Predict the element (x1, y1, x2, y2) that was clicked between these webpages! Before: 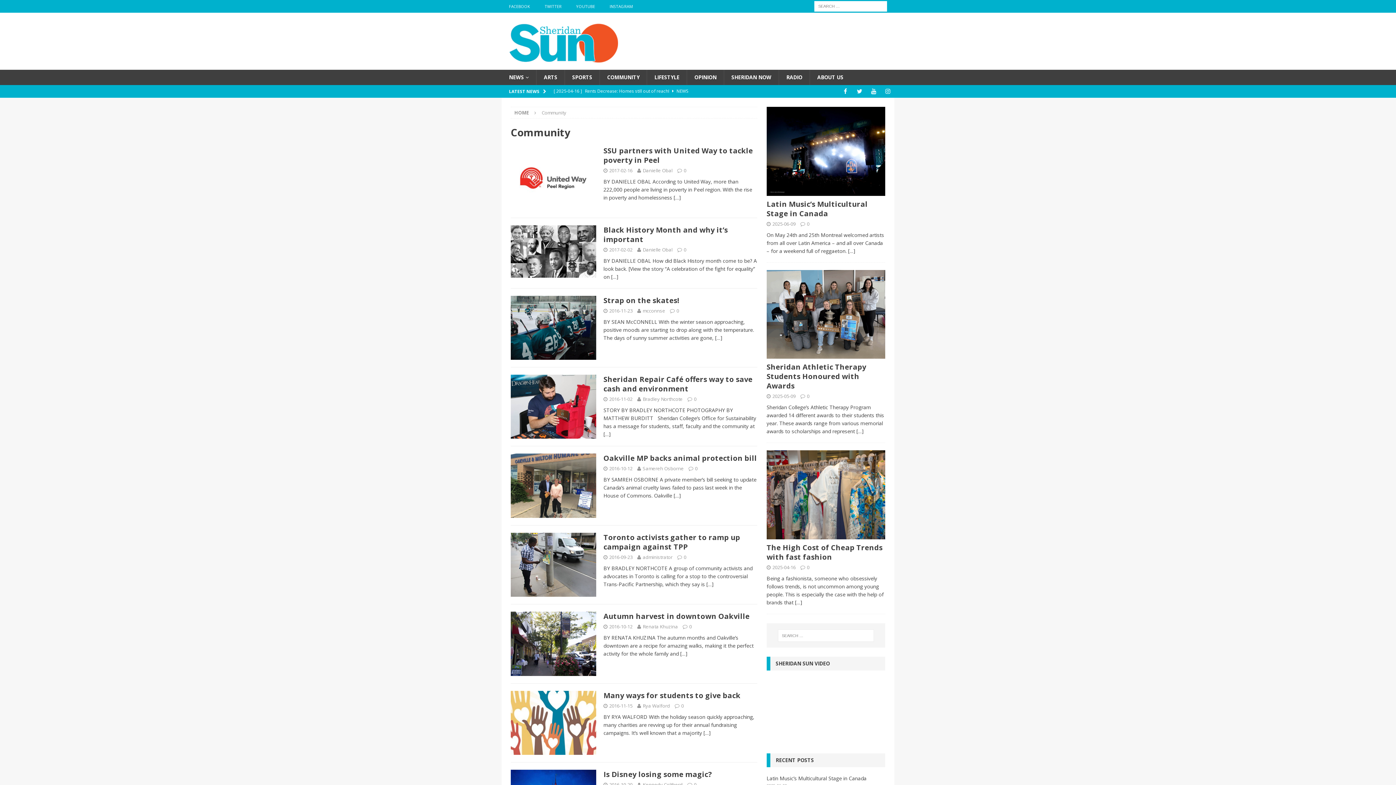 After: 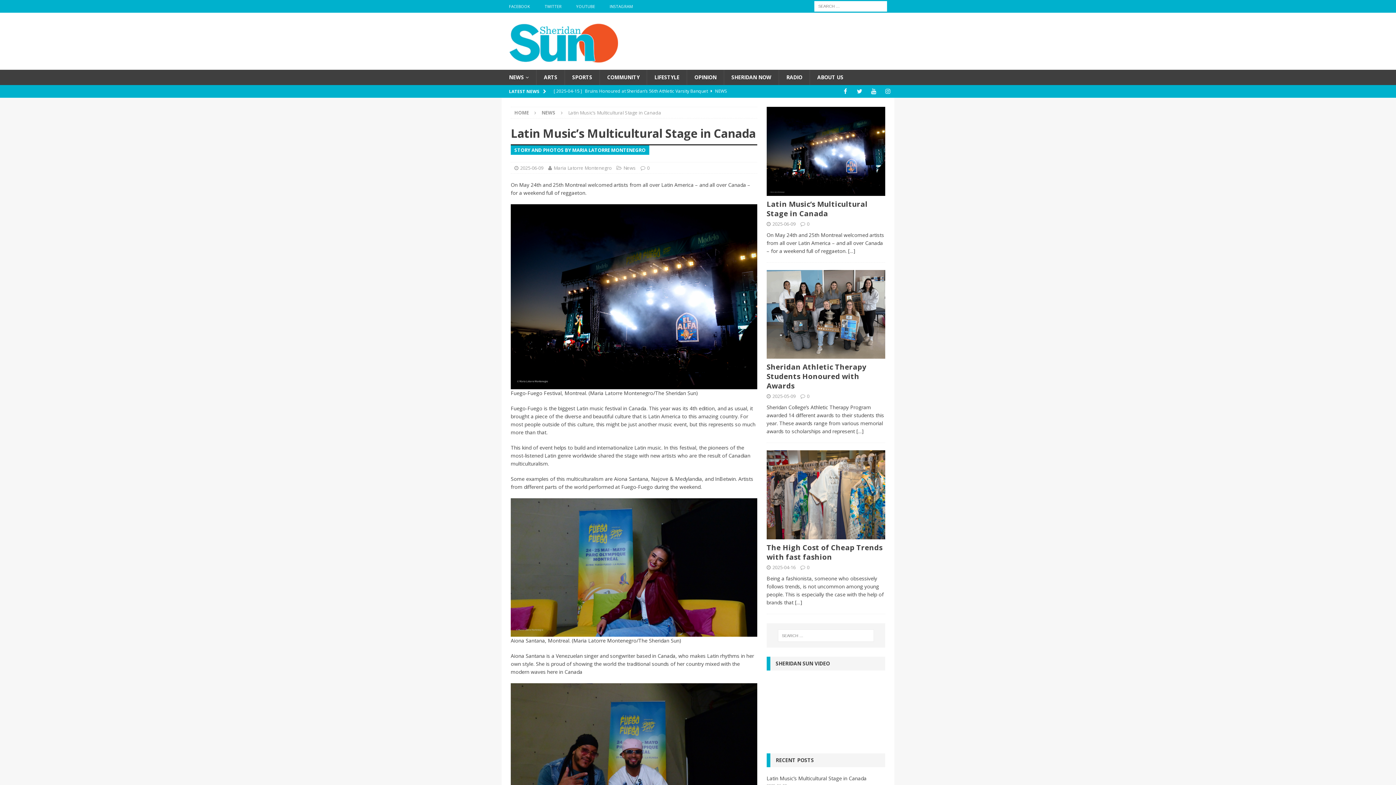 Action: label: […] bbox: (848, 247, 855, 254)